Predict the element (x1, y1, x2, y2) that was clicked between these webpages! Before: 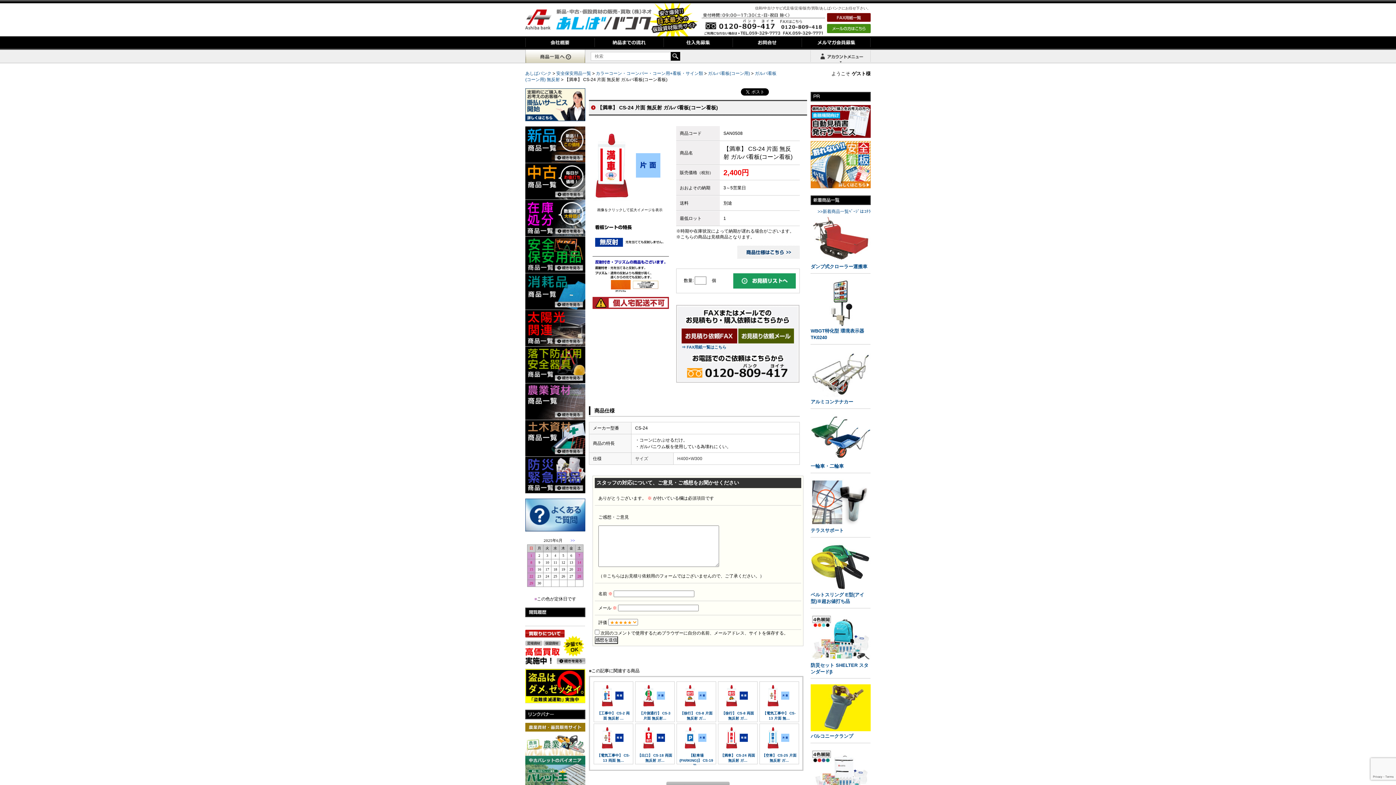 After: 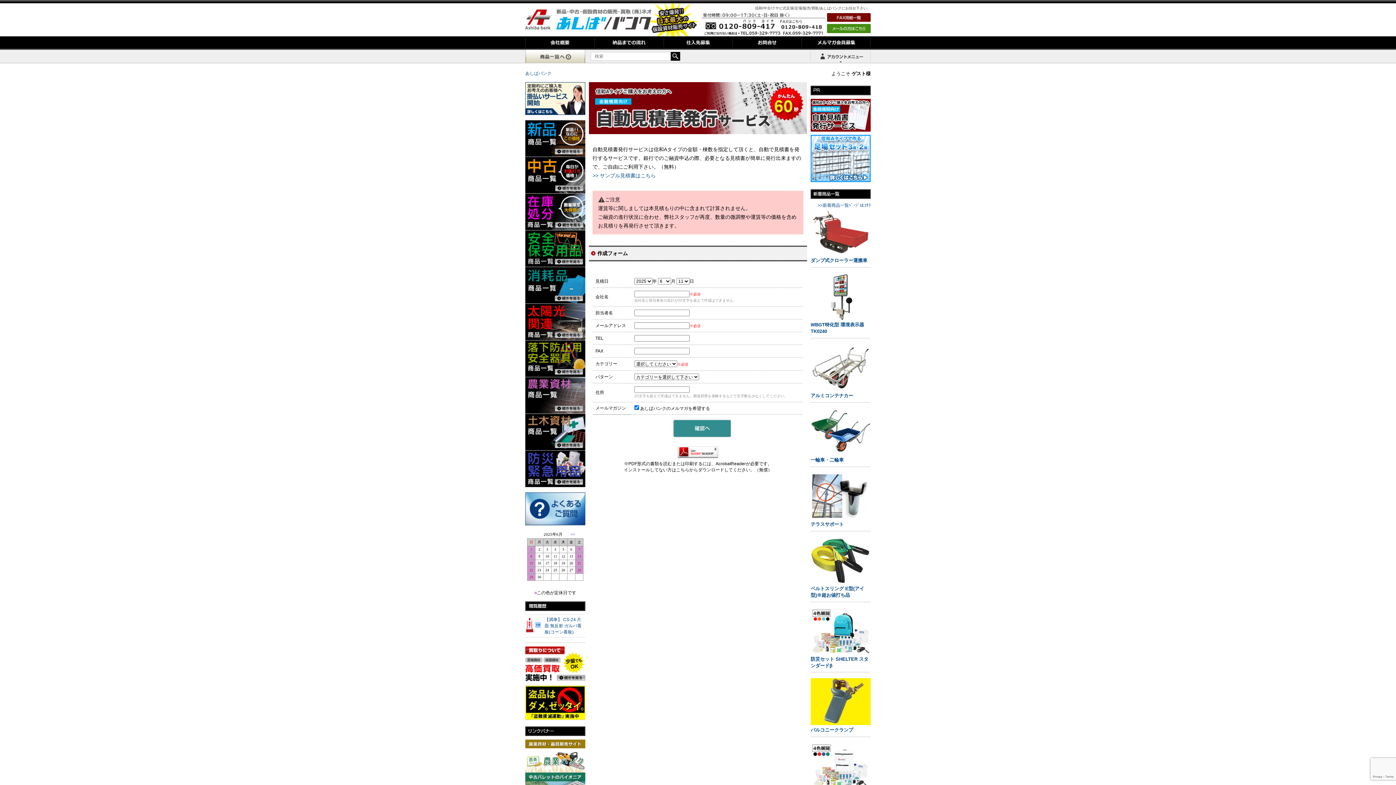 Action: bbox: (810, 105, 870, 137)